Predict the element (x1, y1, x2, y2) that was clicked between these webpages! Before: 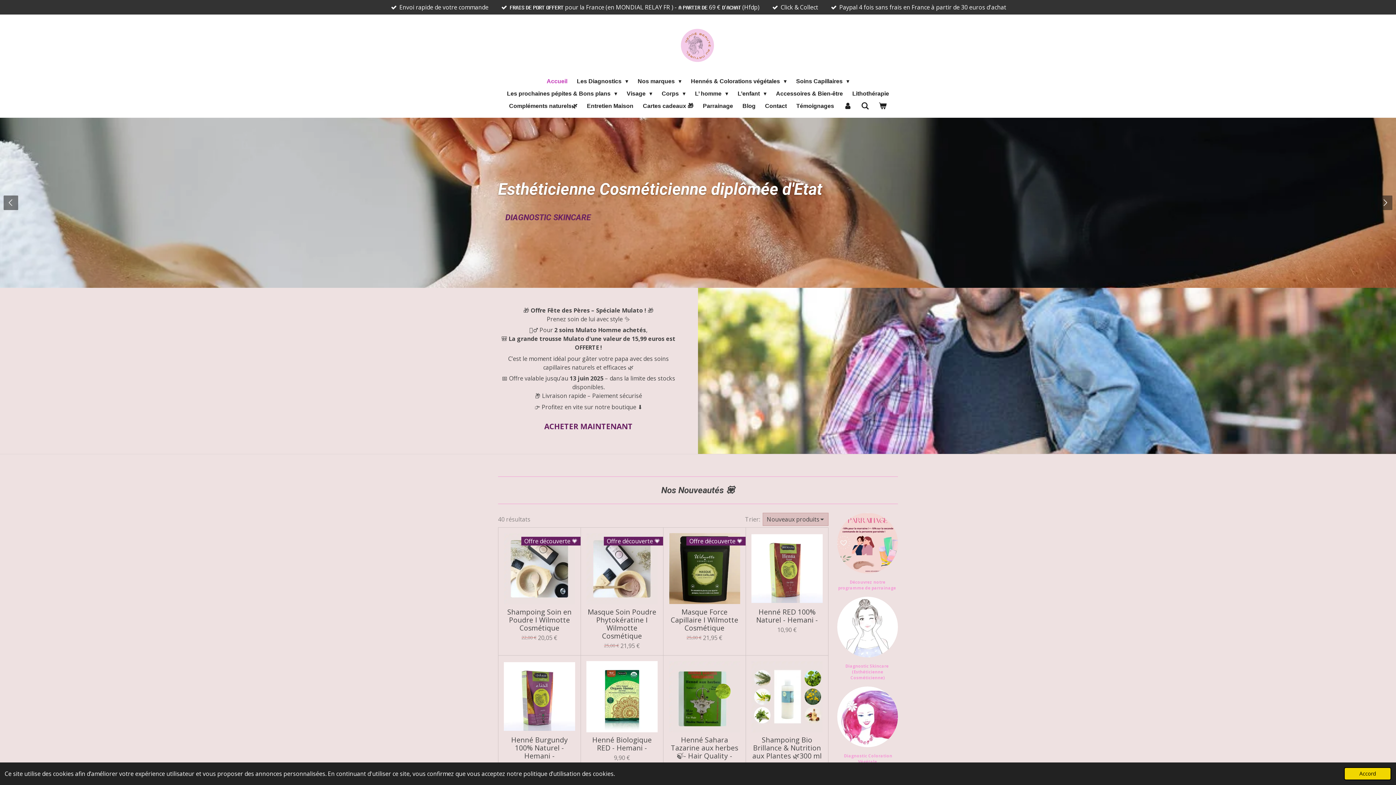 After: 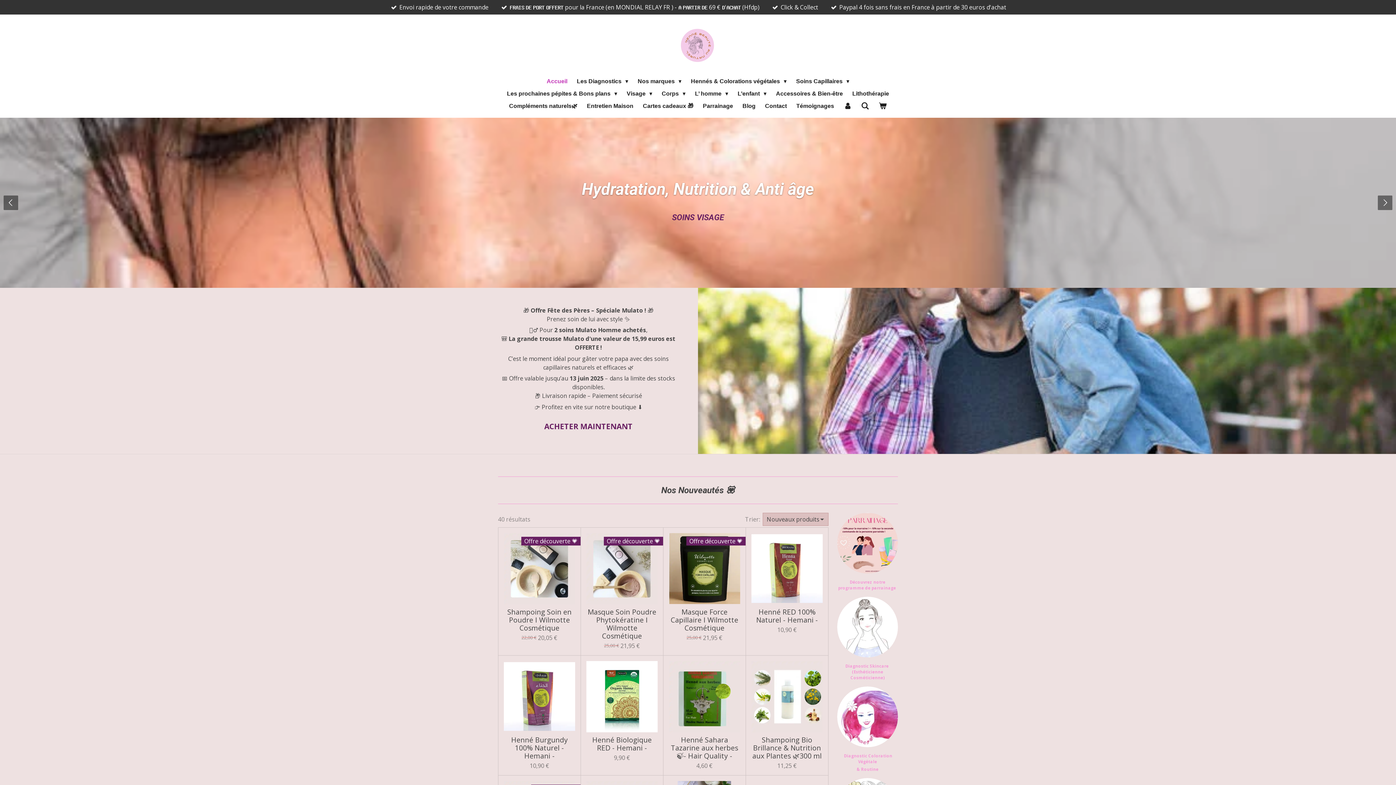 Action: label: dismiss cookie message bbox: (1344, 767, 1391, 780)